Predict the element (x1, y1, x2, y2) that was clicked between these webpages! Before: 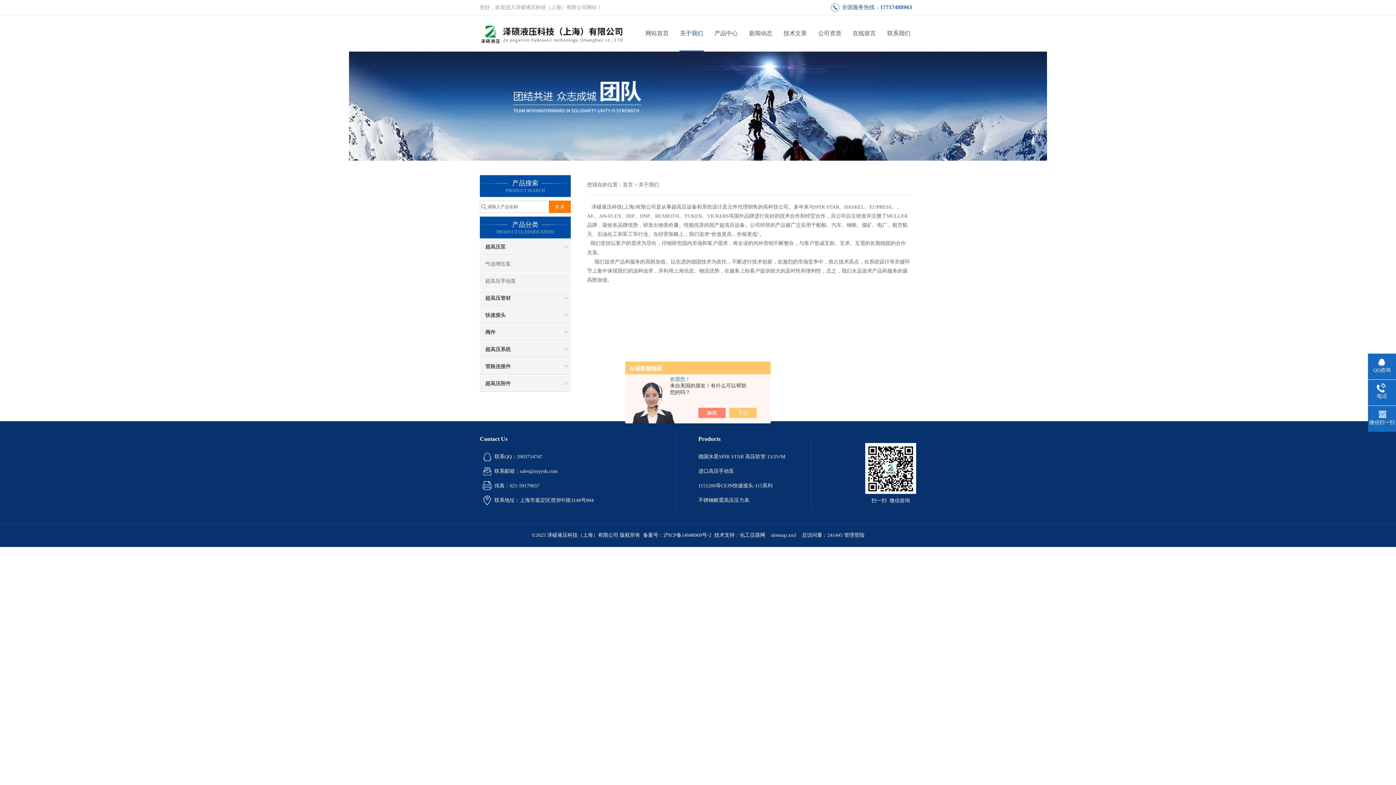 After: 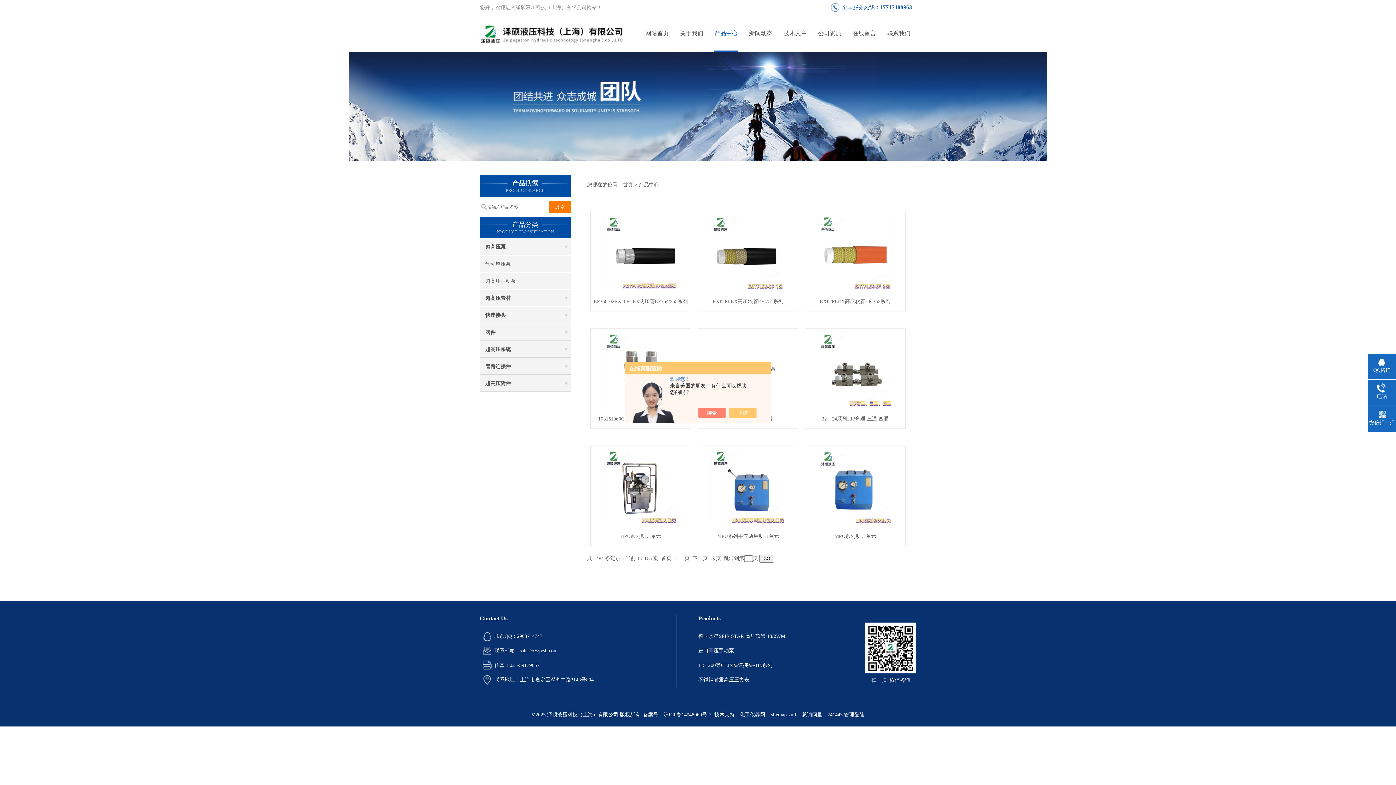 Action: label: 产品中心 bbox: (709, 15, 743, 51)